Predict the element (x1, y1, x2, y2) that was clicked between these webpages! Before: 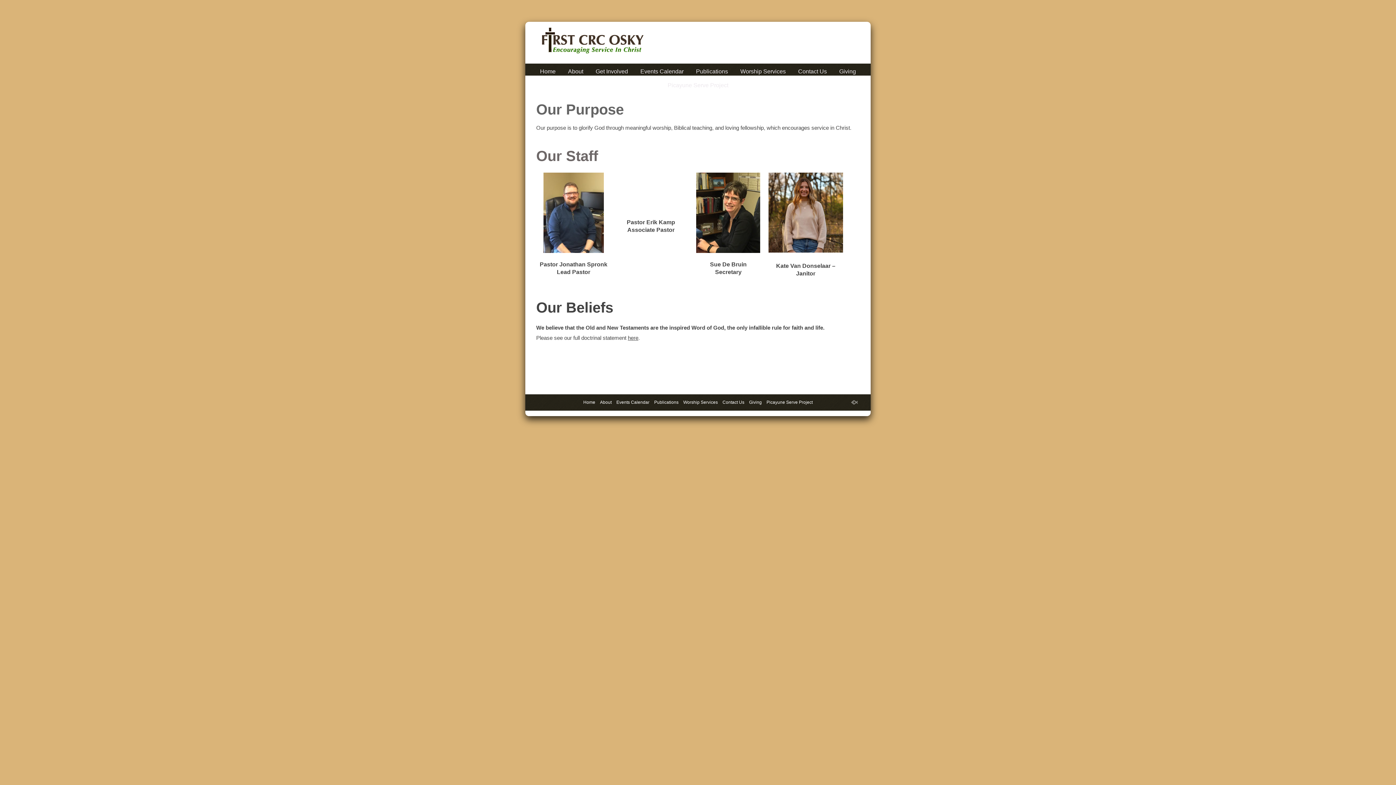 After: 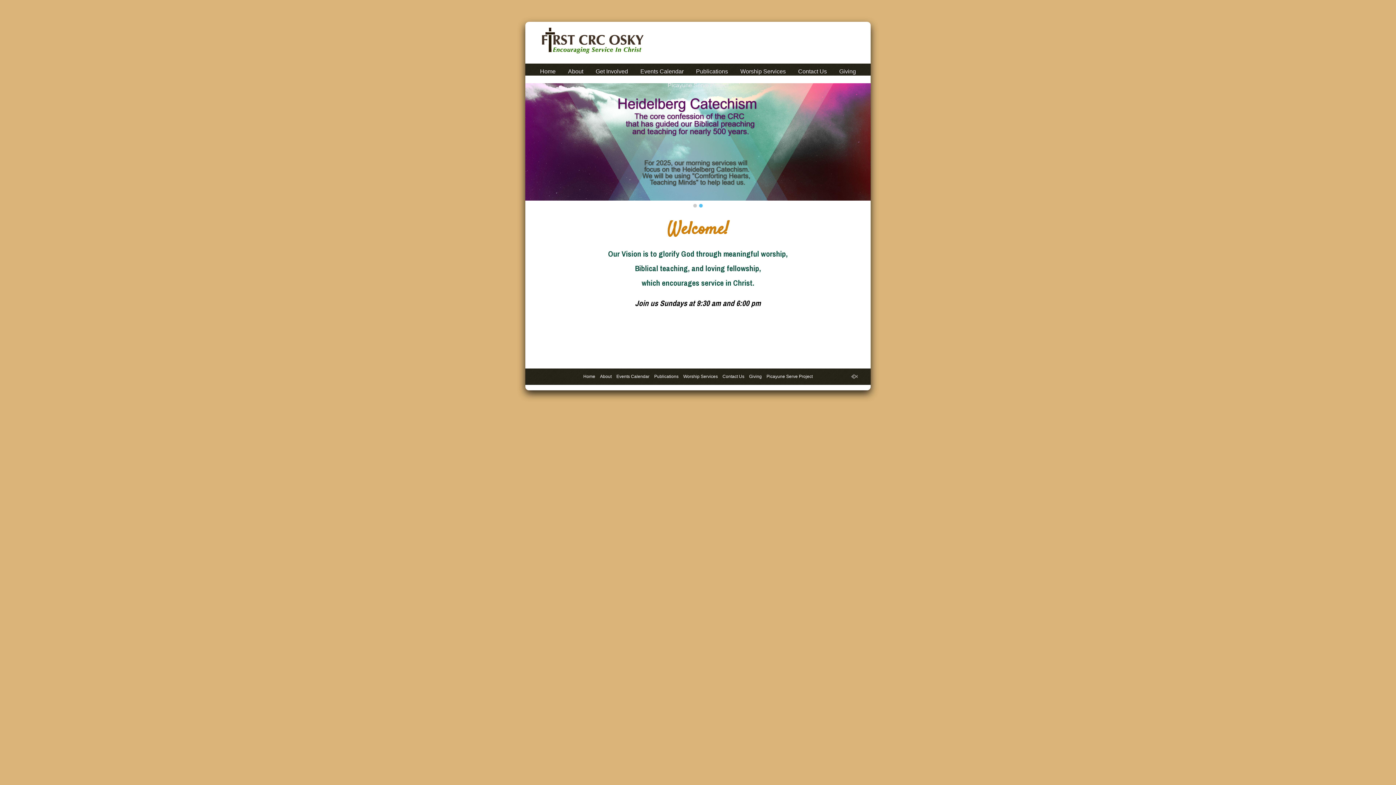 Action: bbox: (542, 27, 643, 53)